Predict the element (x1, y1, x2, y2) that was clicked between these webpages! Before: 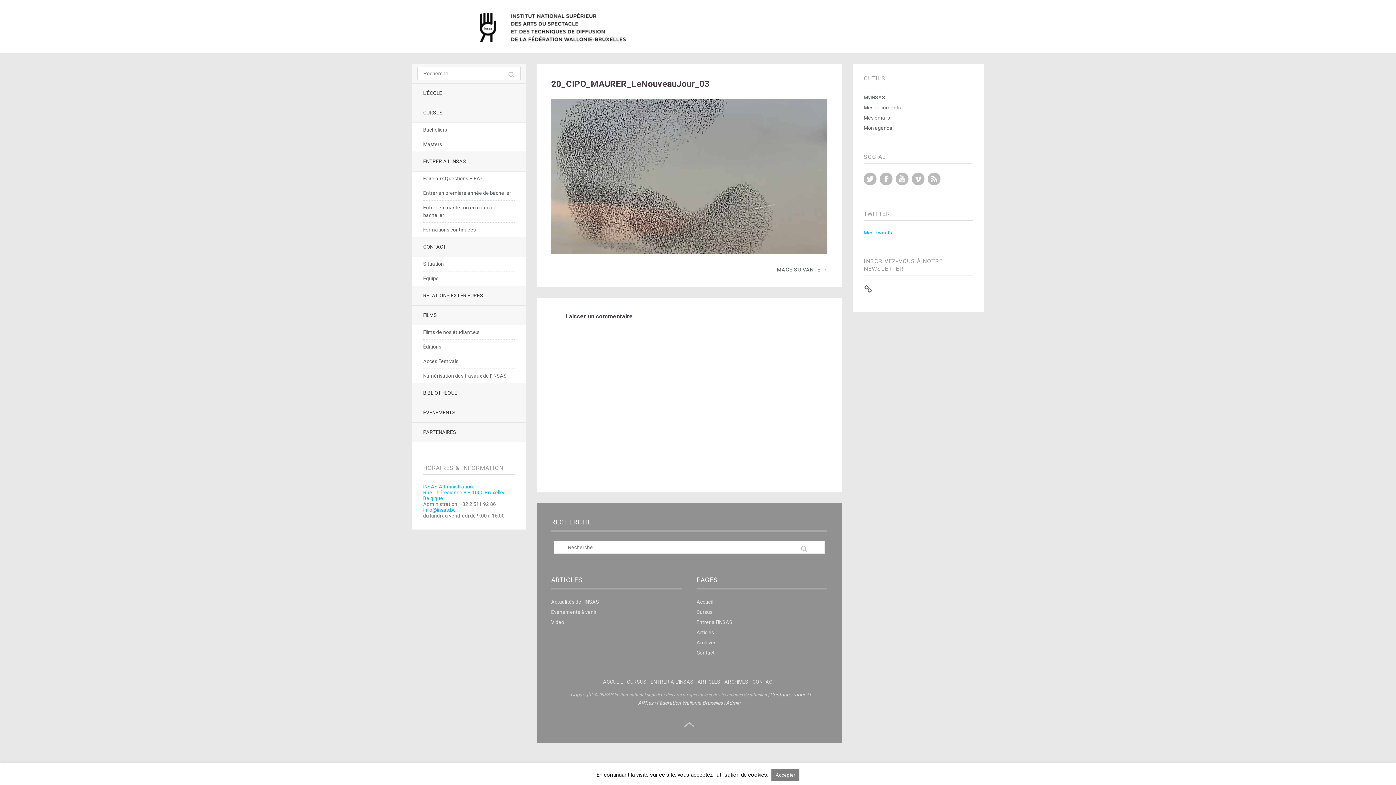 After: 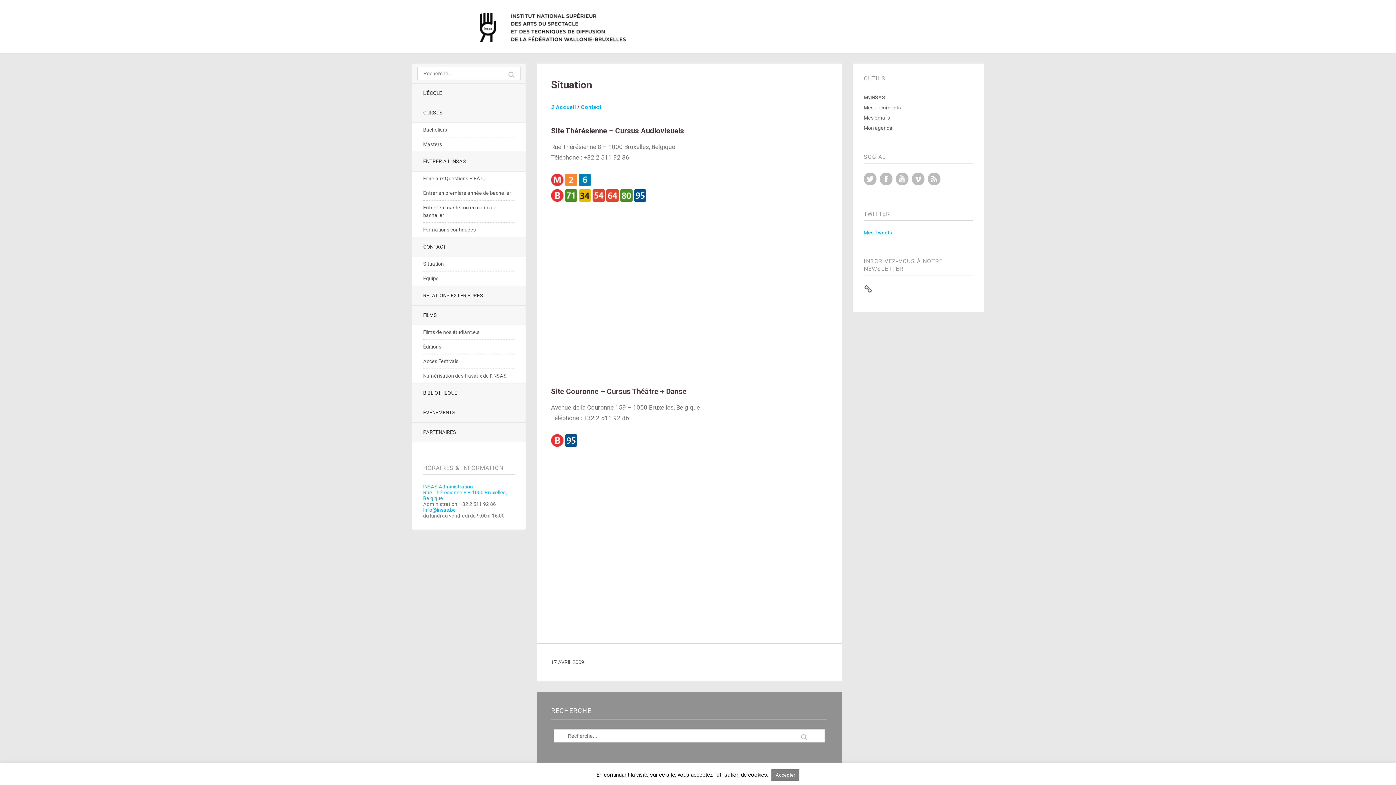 Action: bbox: (423, 257, 514, 271) label: Situation